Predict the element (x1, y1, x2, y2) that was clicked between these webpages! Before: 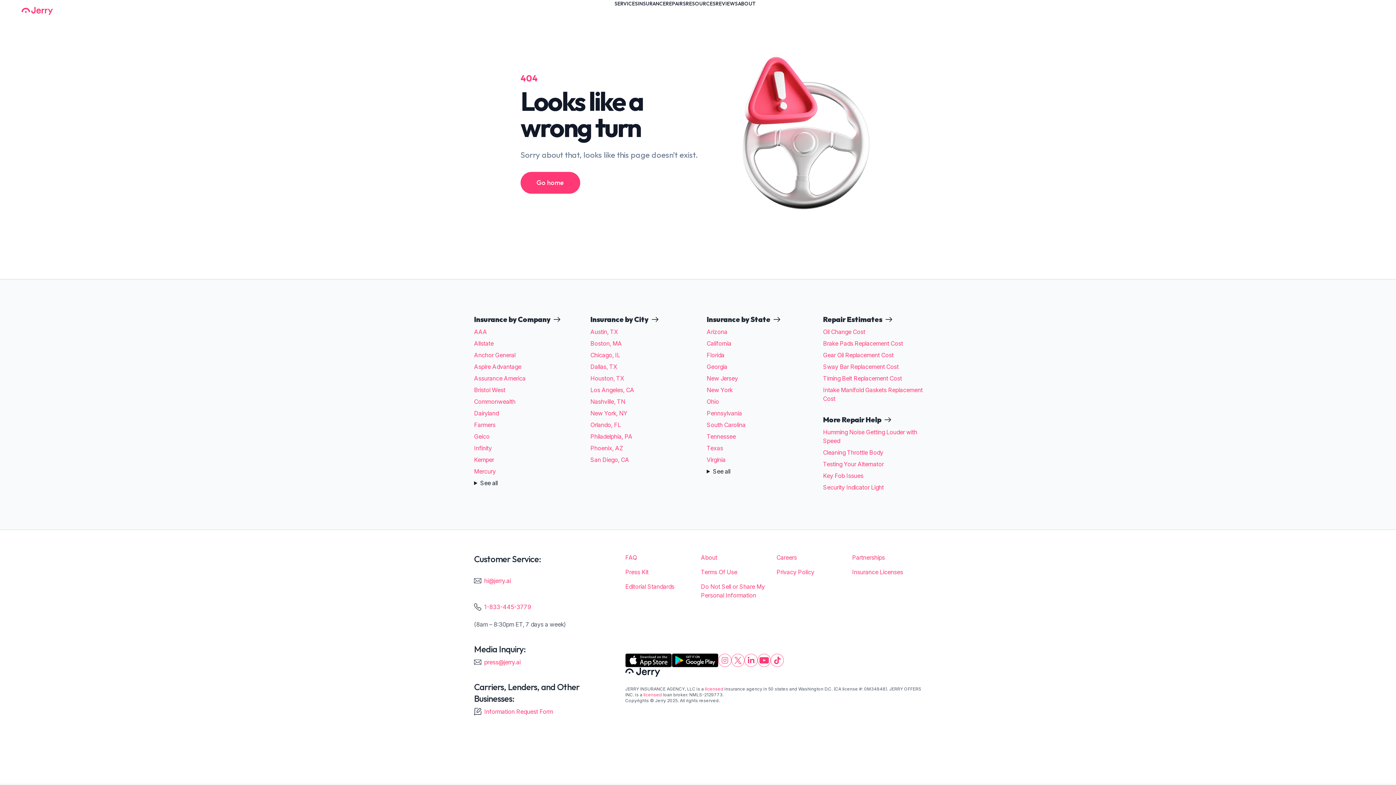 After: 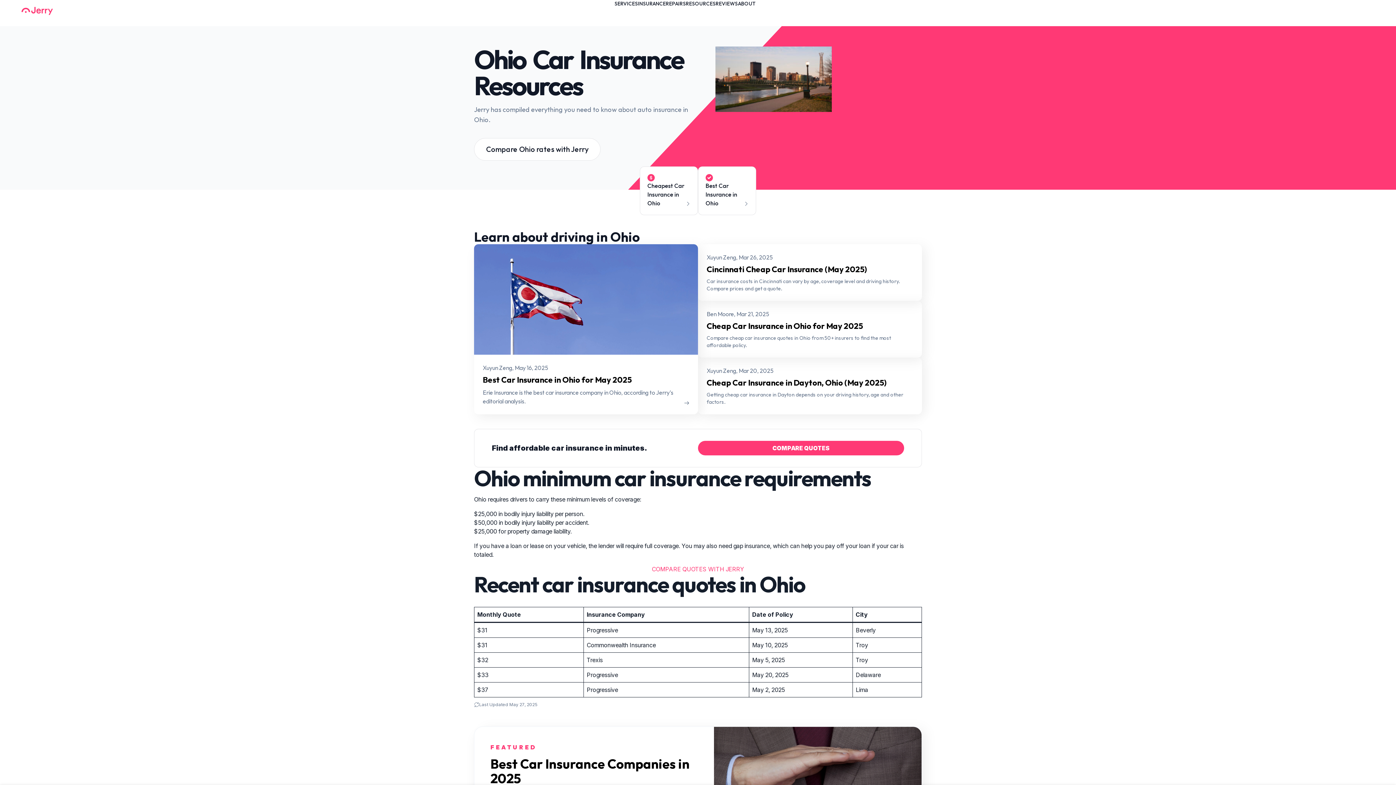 Action: label: Ohio bbox: (706, 398, 719, 405)